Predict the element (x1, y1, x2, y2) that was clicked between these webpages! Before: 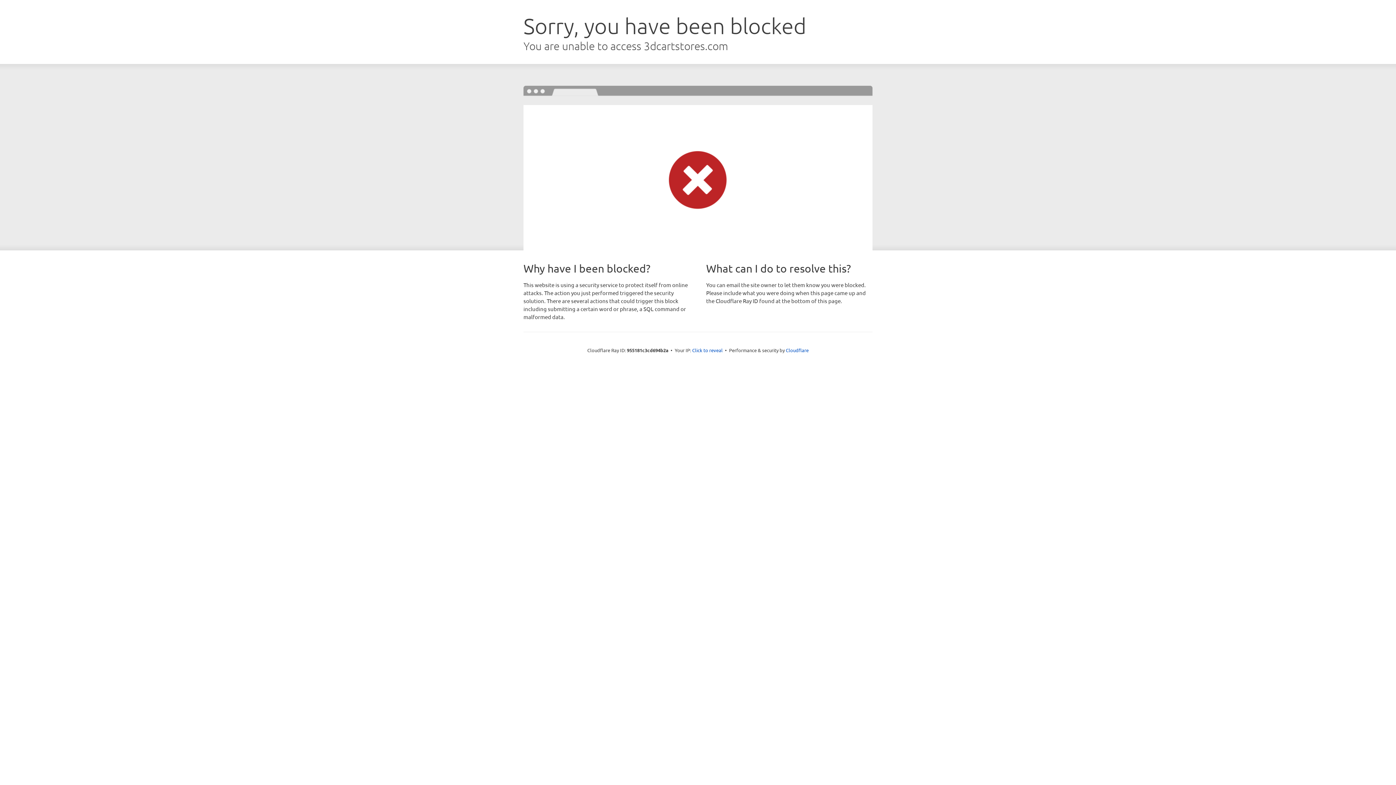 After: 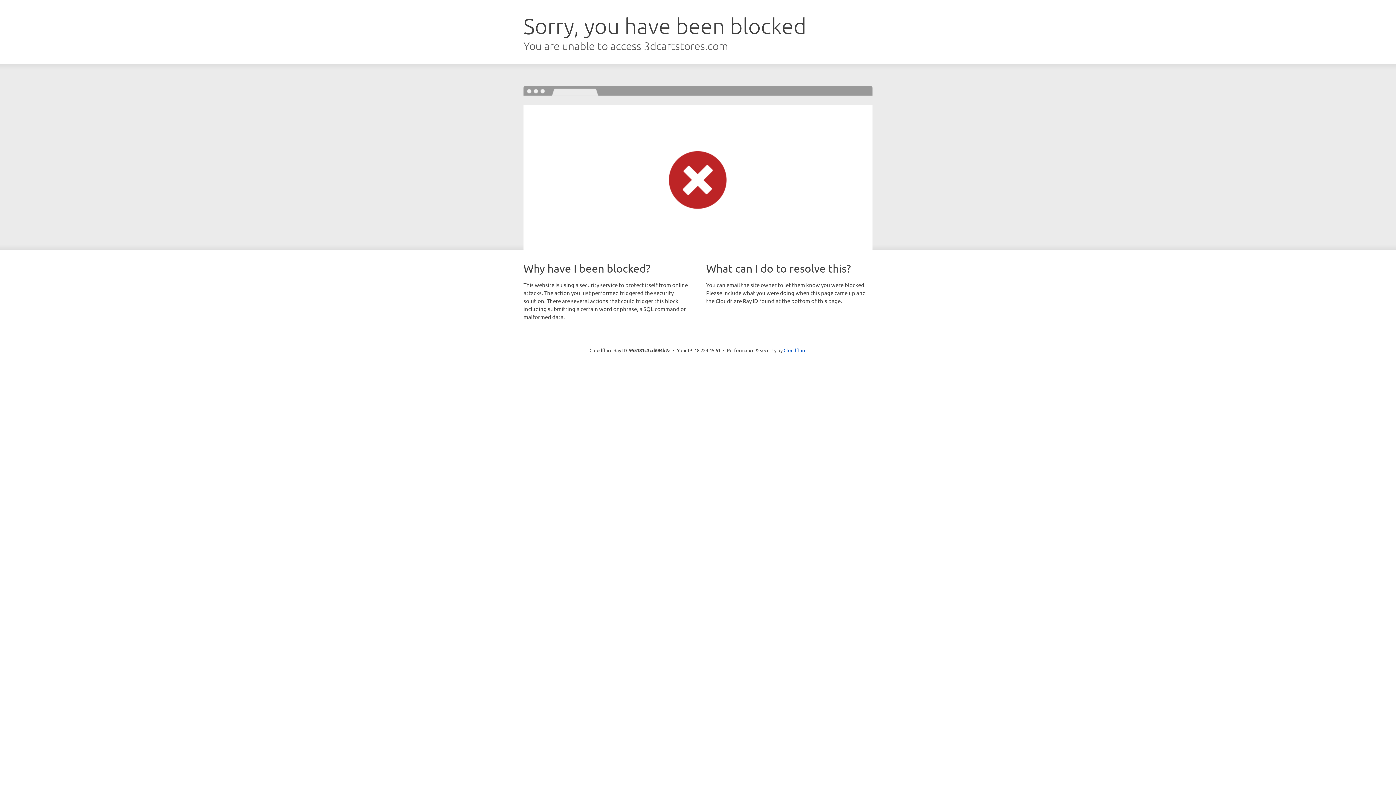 Action: label: Click to reveal bbox: (692, 346, 722, 353)